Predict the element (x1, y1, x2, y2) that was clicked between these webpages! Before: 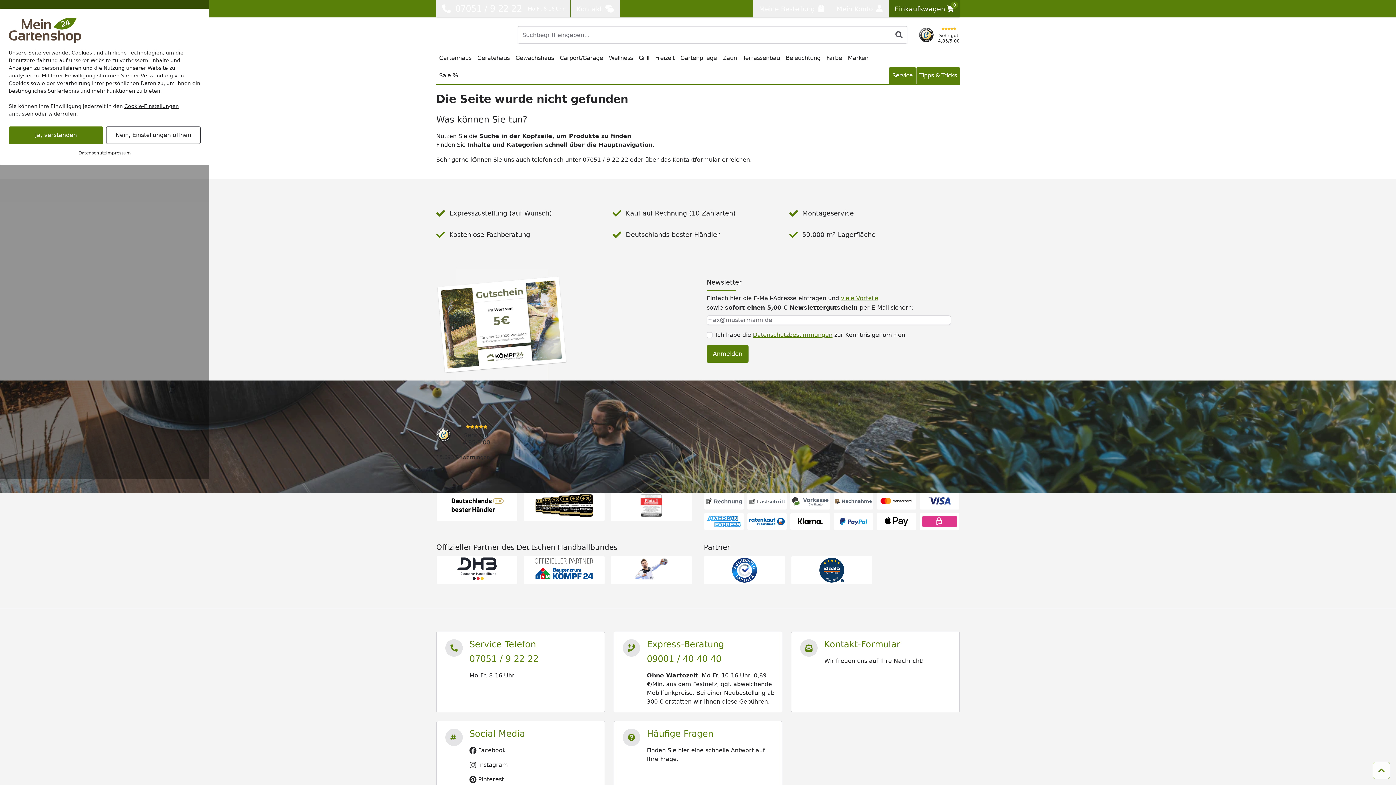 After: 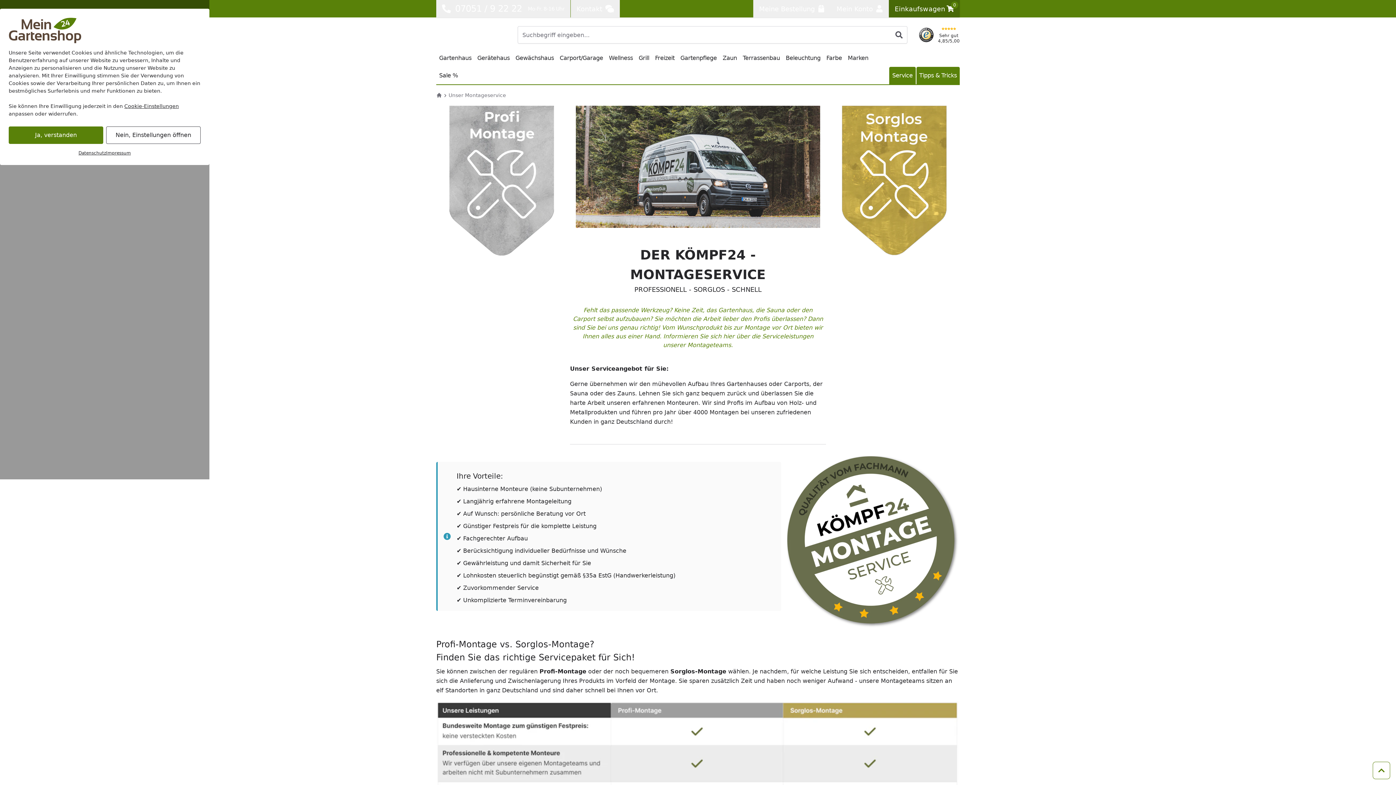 Action: bbox: (789, 208, 959, 218) label: Montageservice